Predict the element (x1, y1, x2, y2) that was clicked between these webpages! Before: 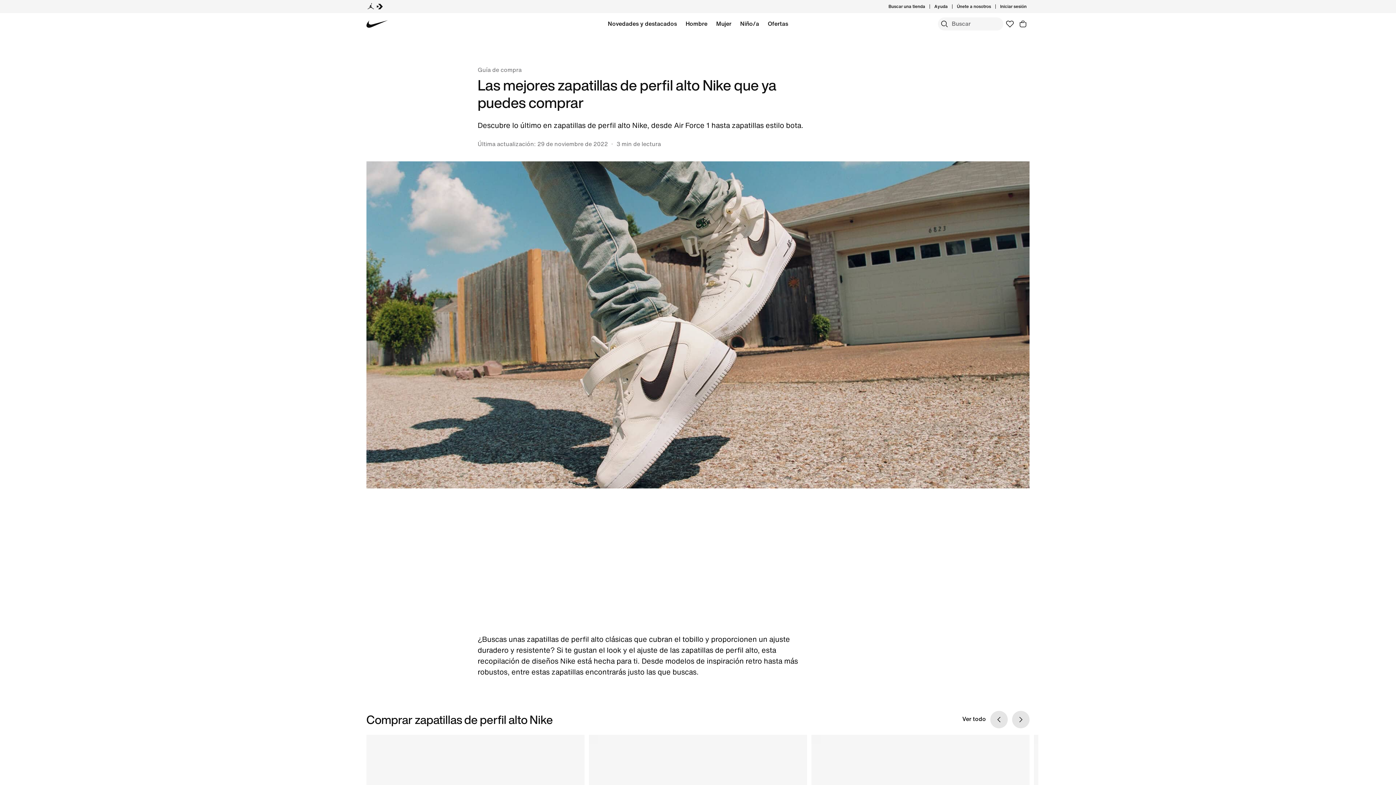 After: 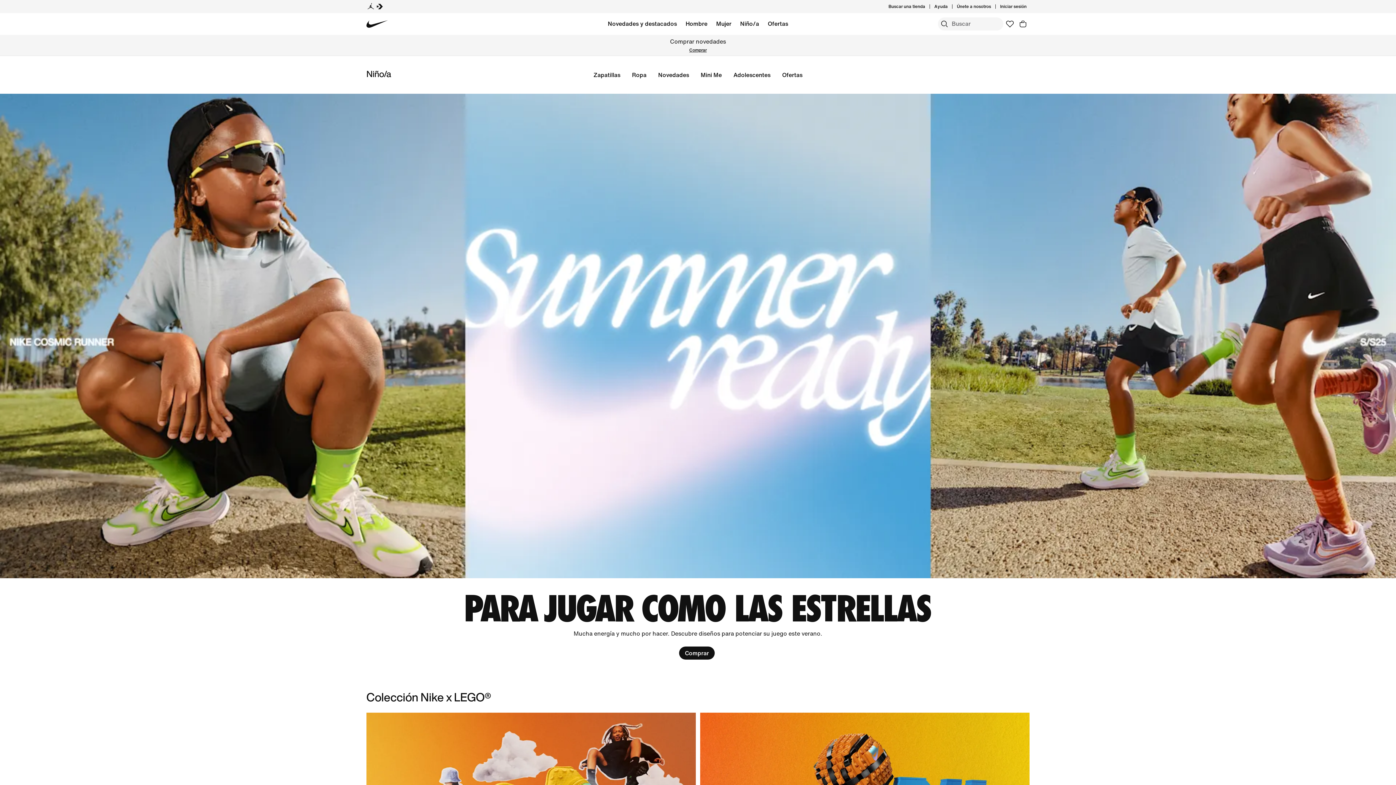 Action: label: Niño/a bbox: (740, 18, 759, 29)